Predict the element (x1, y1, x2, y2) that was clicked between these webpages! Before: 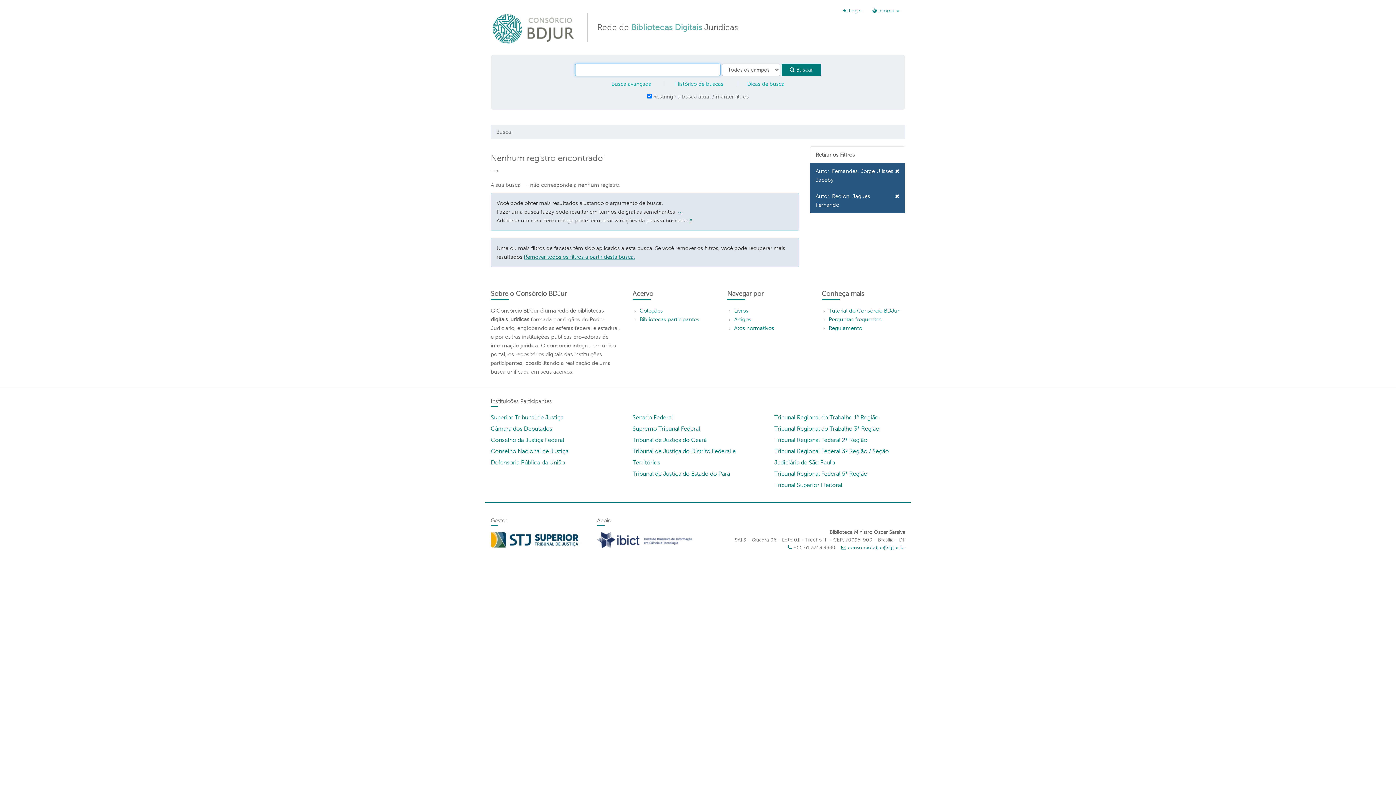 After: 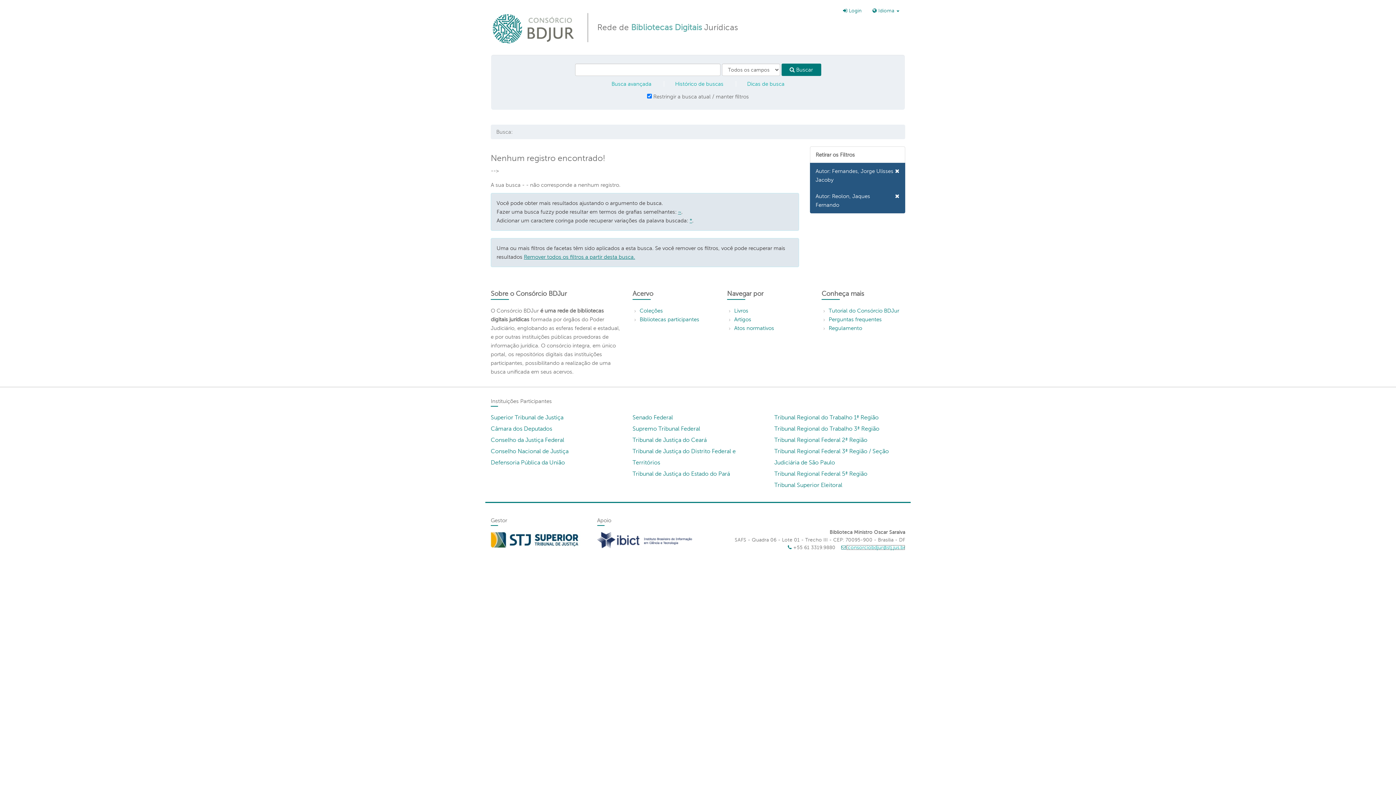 Action: bbox: (846, 545, 905, 550) label:  consorciobdjur@stj.jus.br